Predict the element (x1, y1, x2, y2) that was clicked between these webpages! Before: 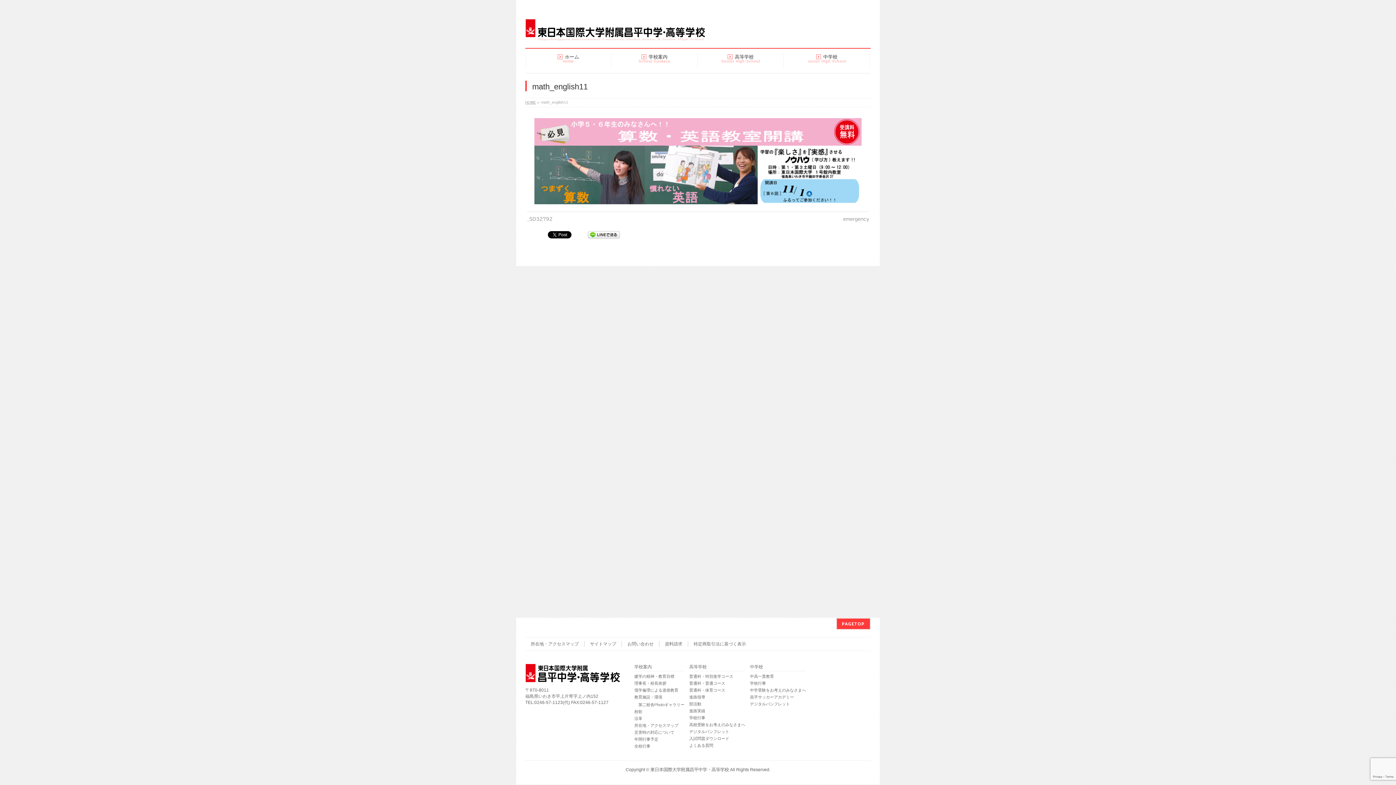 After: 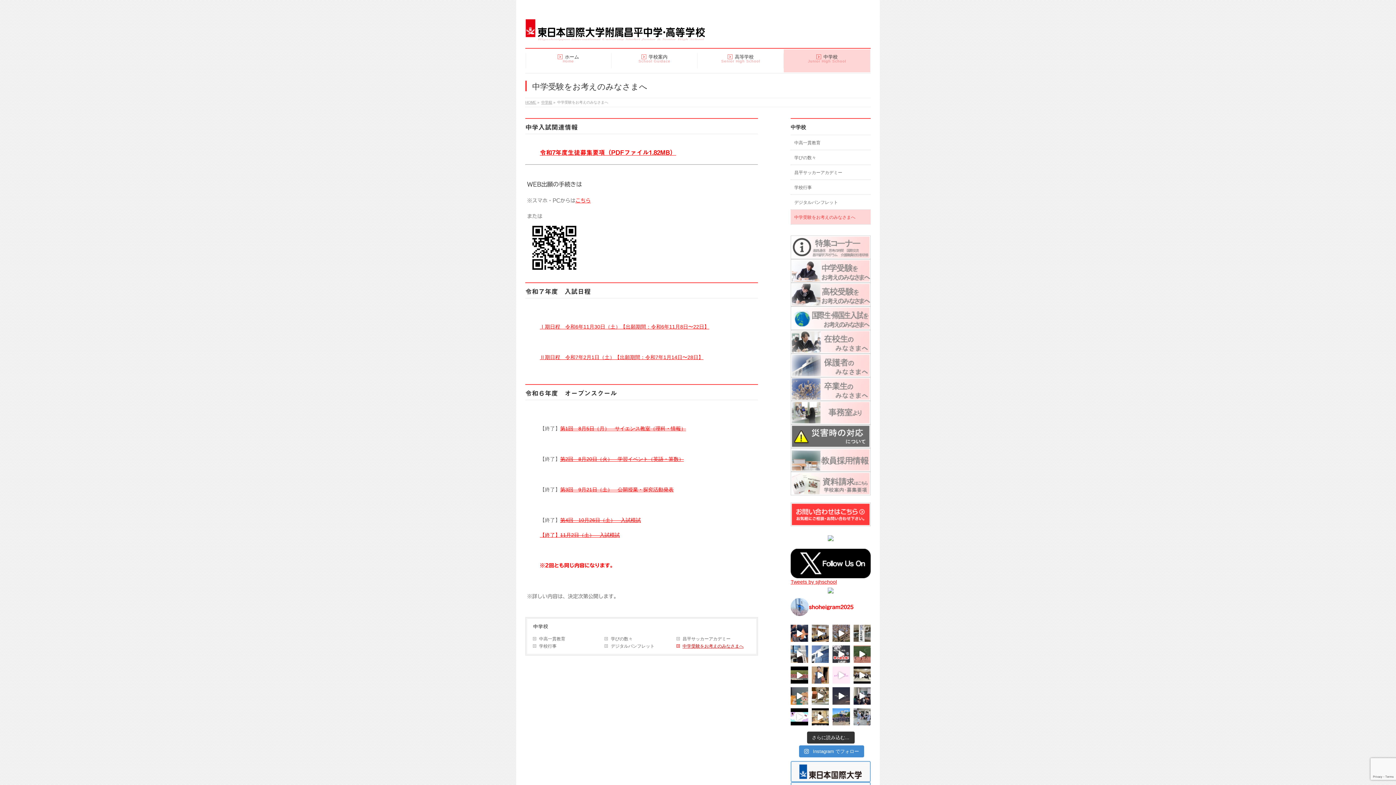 Action: label: 中学受験をお考えのみなさまへ bbox: (750, 688, 806, 693)